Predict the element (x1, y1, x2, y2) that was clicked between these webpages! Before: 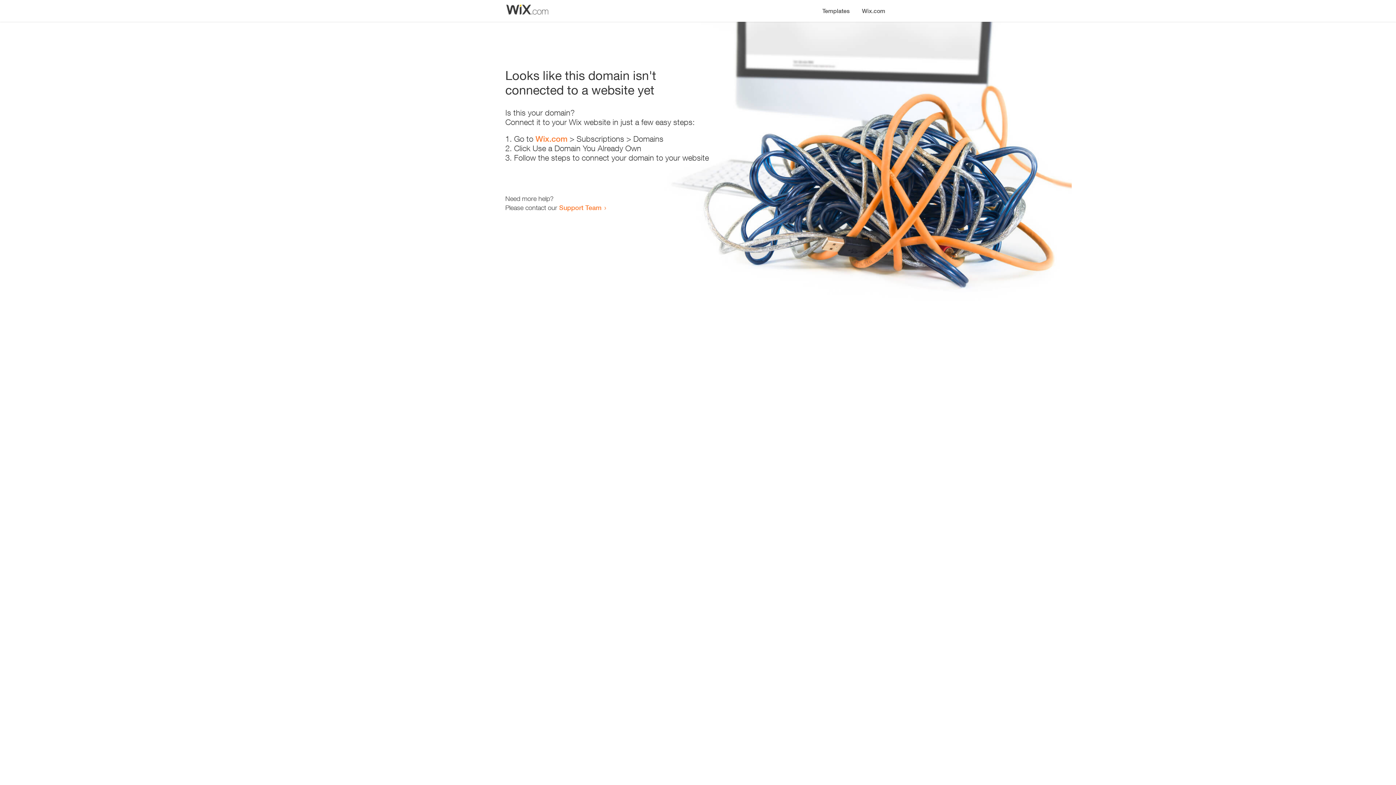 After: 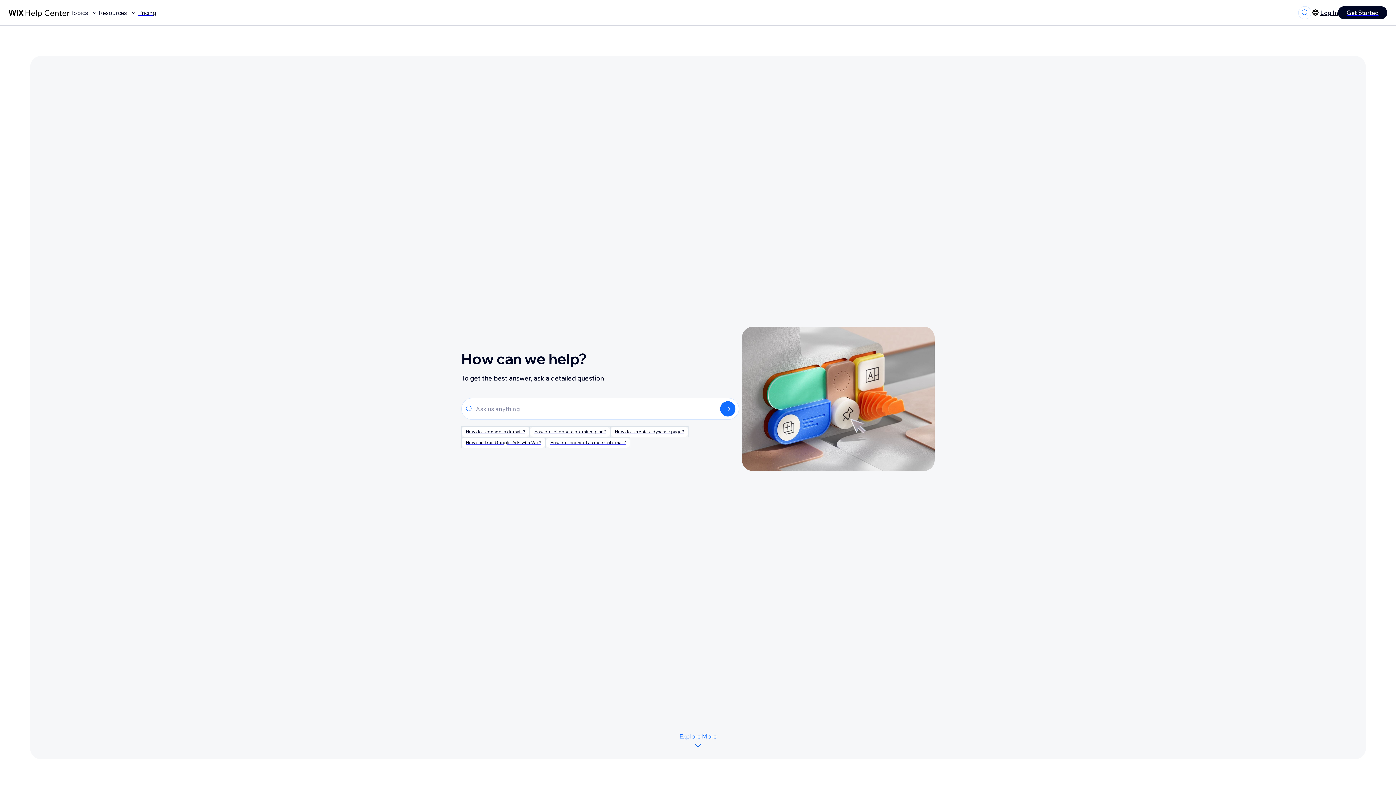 Action: bbox: (559, 203, 601, 211) label: Support Team